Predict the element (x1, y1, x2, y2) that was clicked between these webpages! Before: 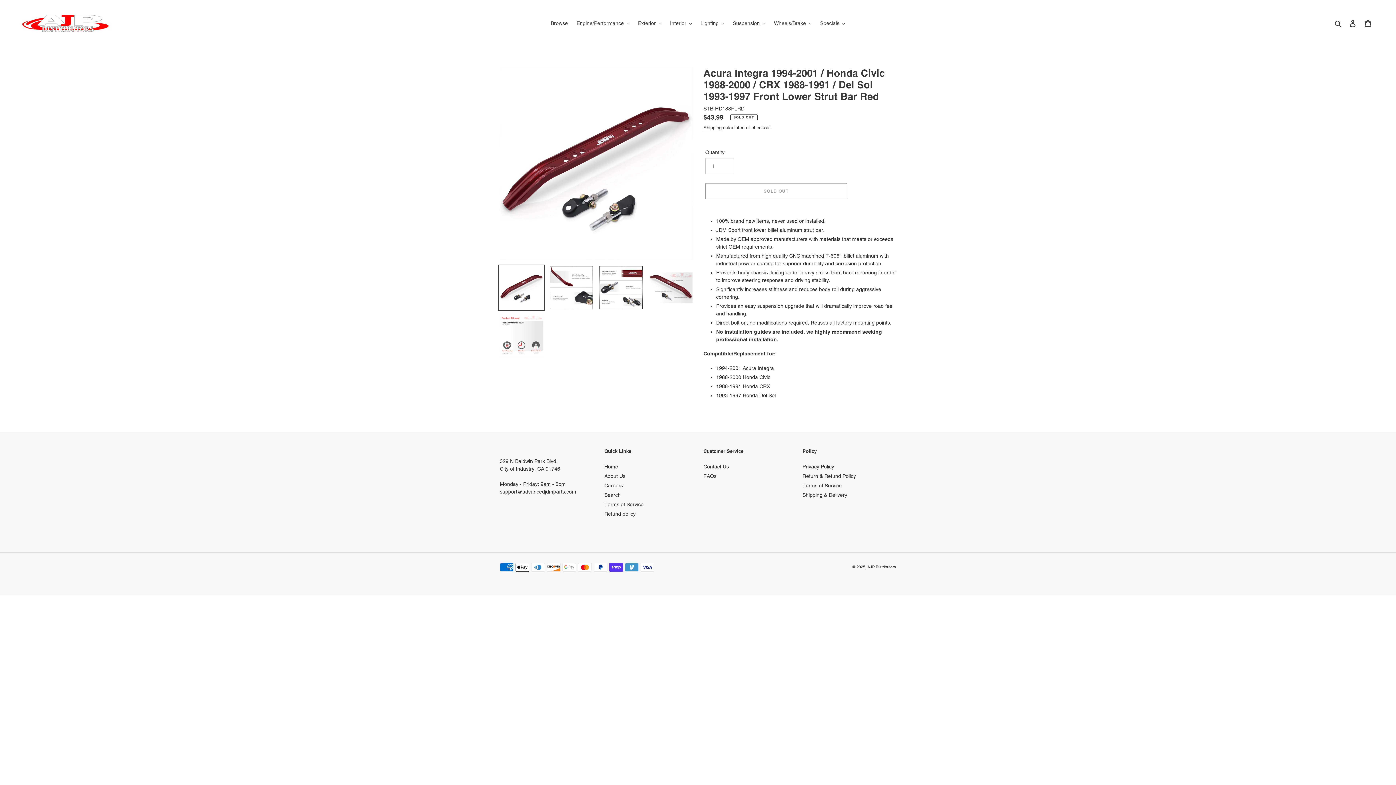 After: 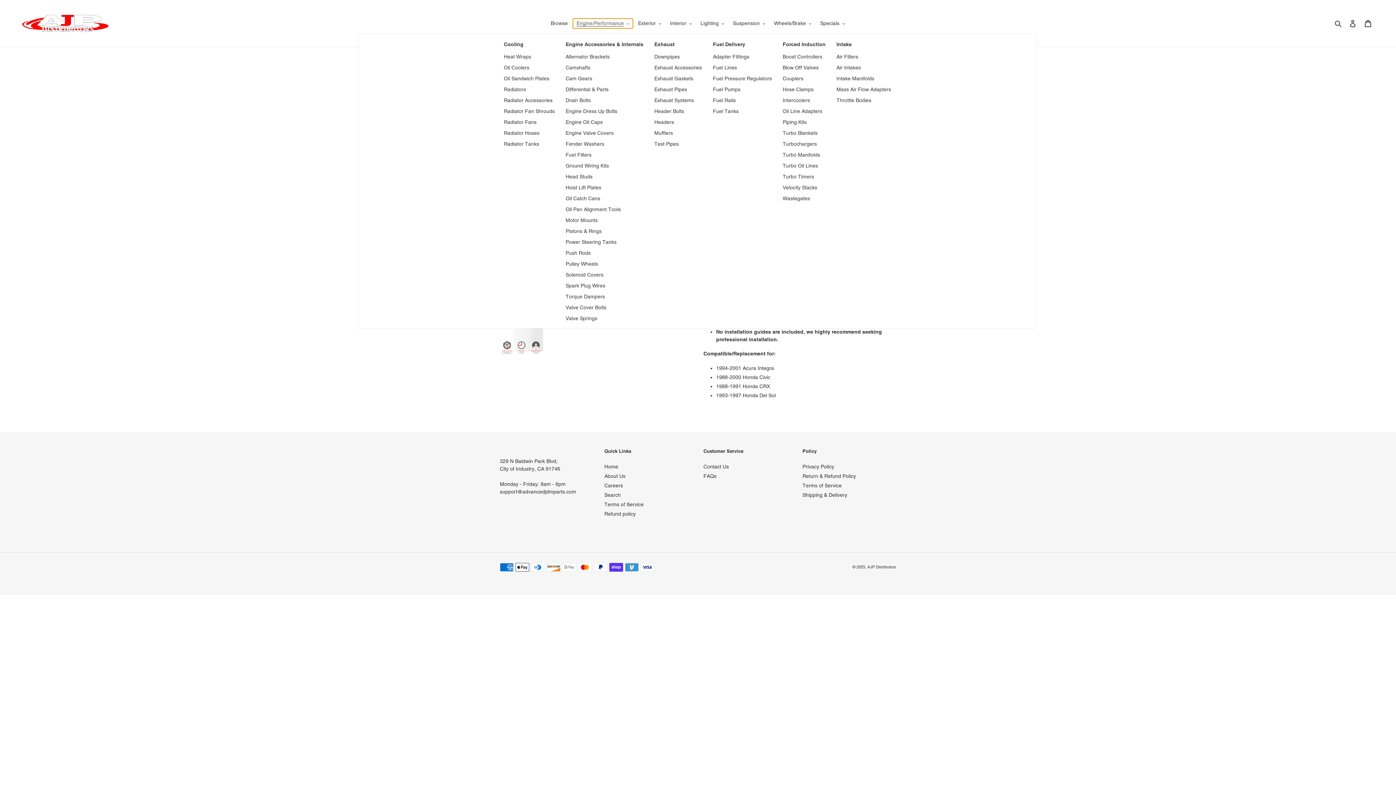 Action: label: Engine/Performance bbox: (573, 18, 633, 28)